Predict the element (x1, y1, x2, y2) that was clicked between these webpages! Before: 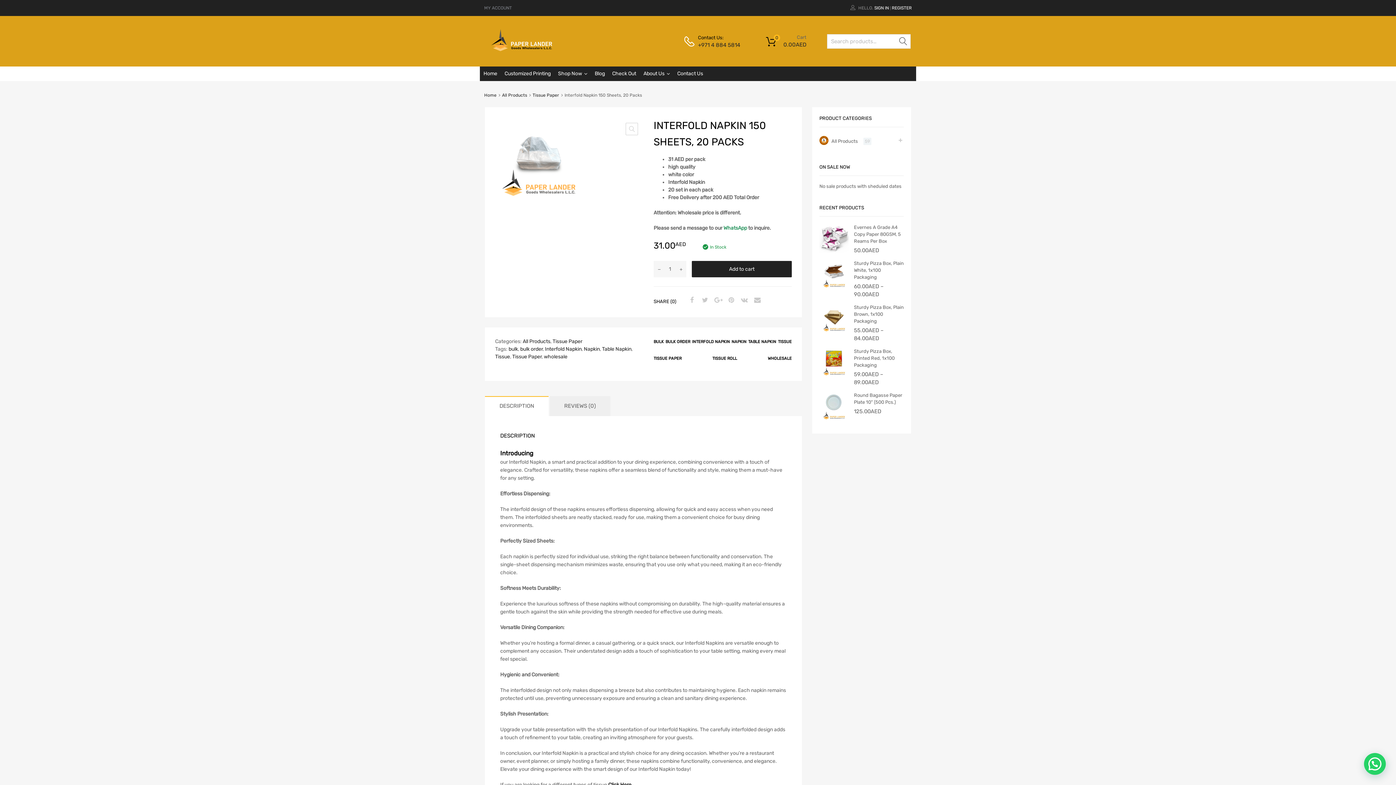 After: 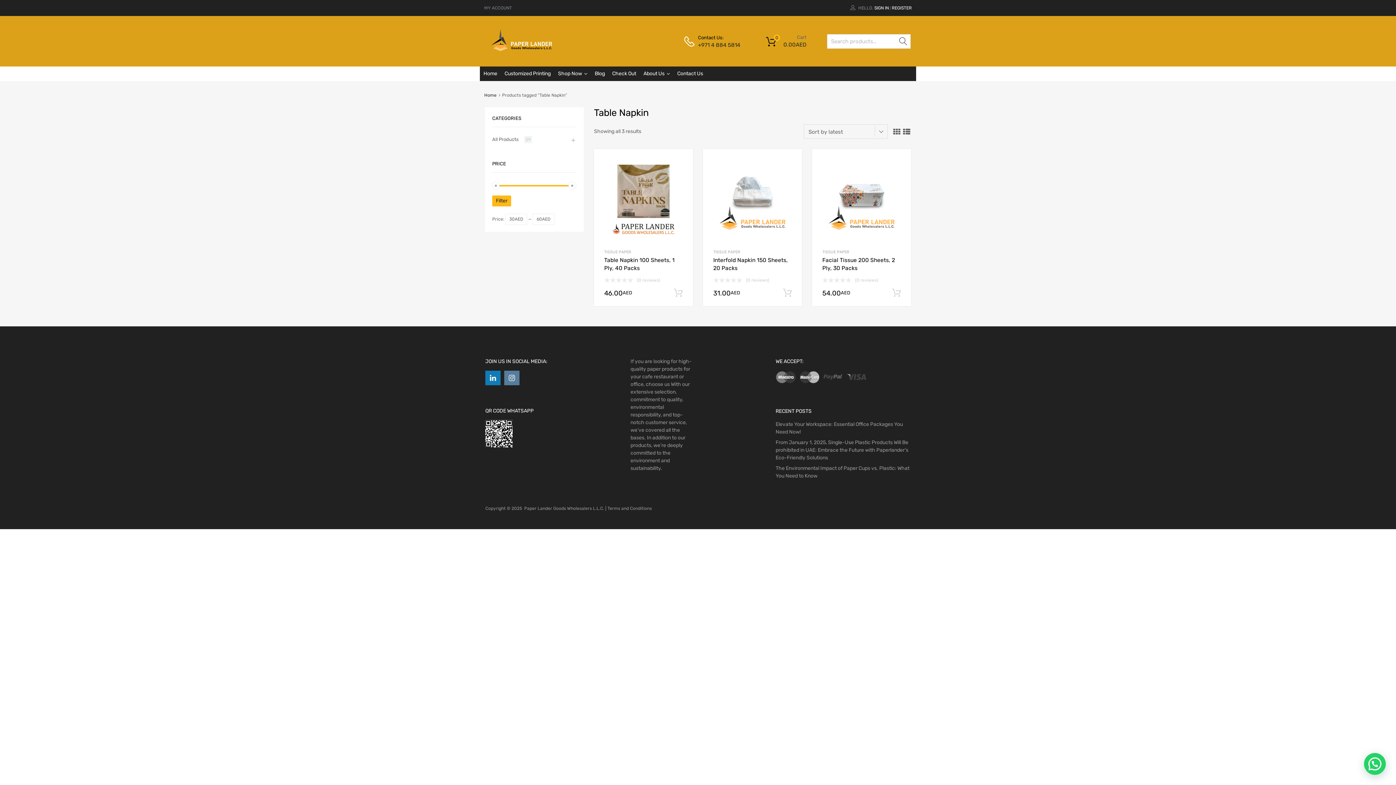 Action: label: Table Napkin bbox: (602, 346, 631, 352)